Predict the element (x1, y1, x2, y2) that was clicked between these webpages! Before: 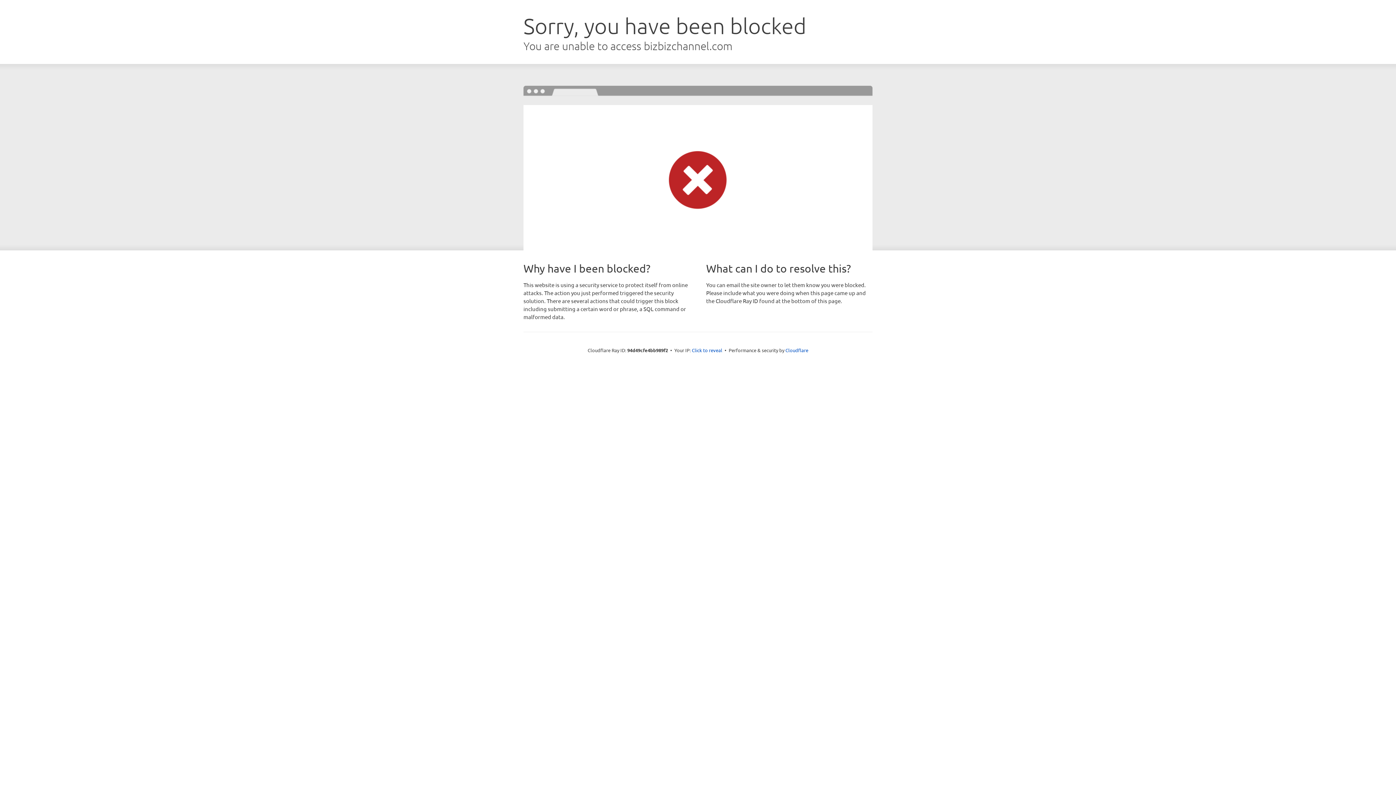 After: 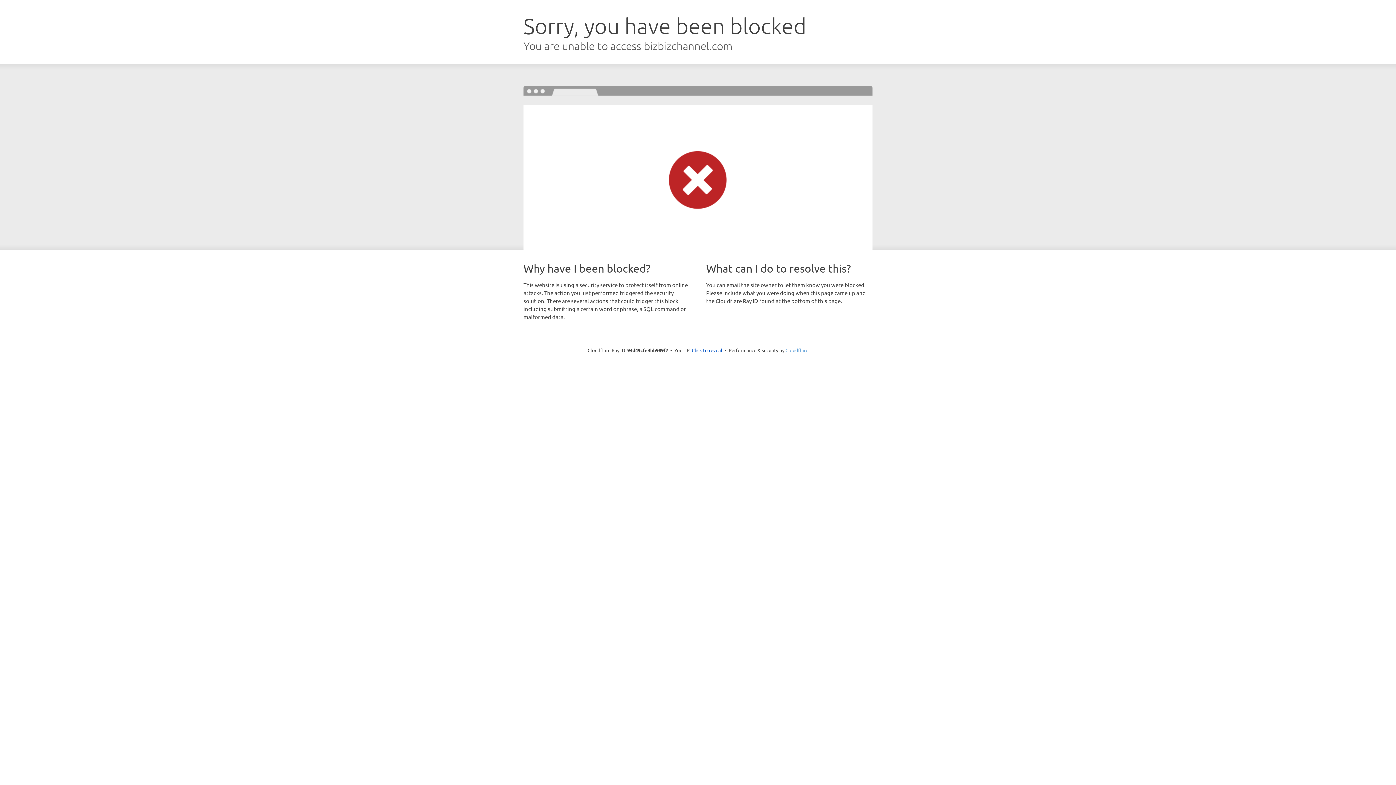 Action: bbox: (785, 347, 808, 353) label: Cloudflare